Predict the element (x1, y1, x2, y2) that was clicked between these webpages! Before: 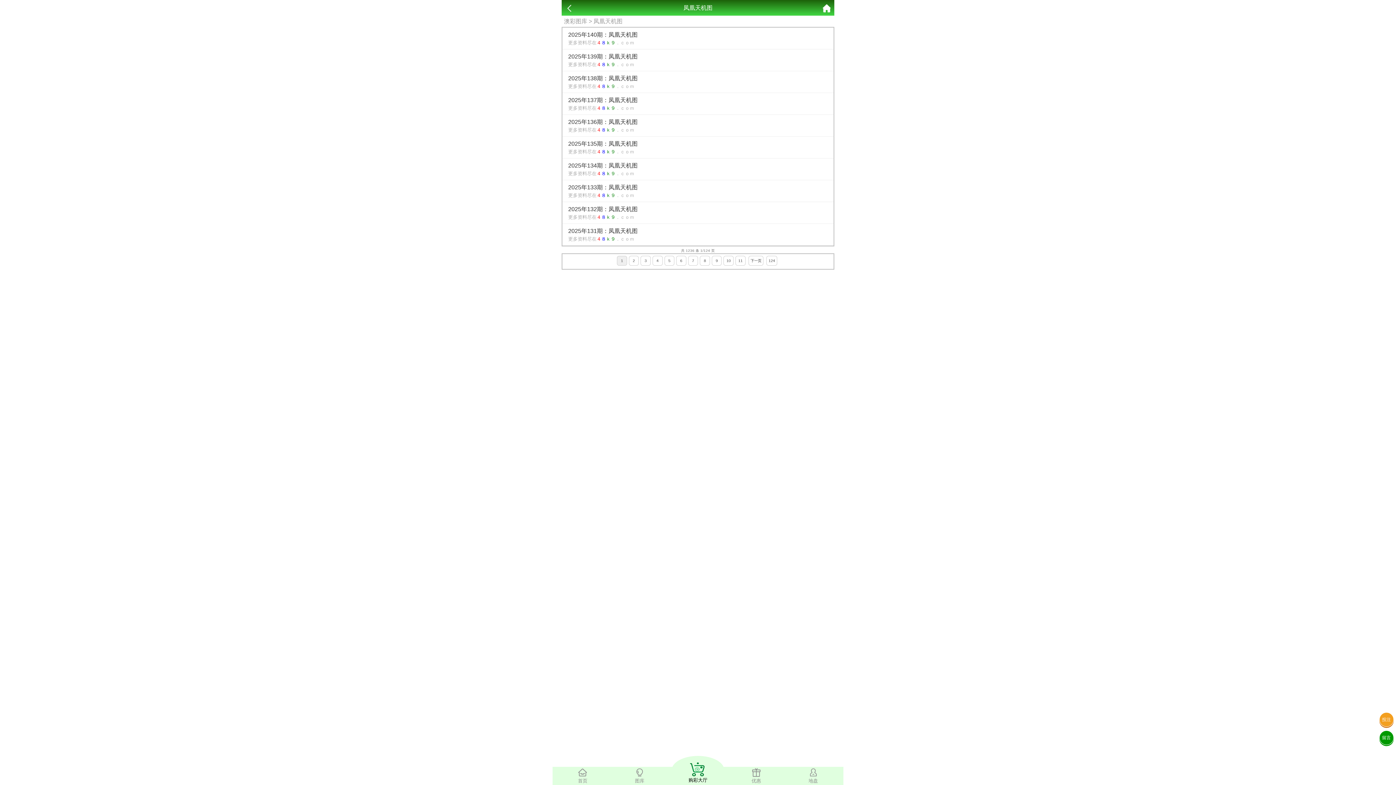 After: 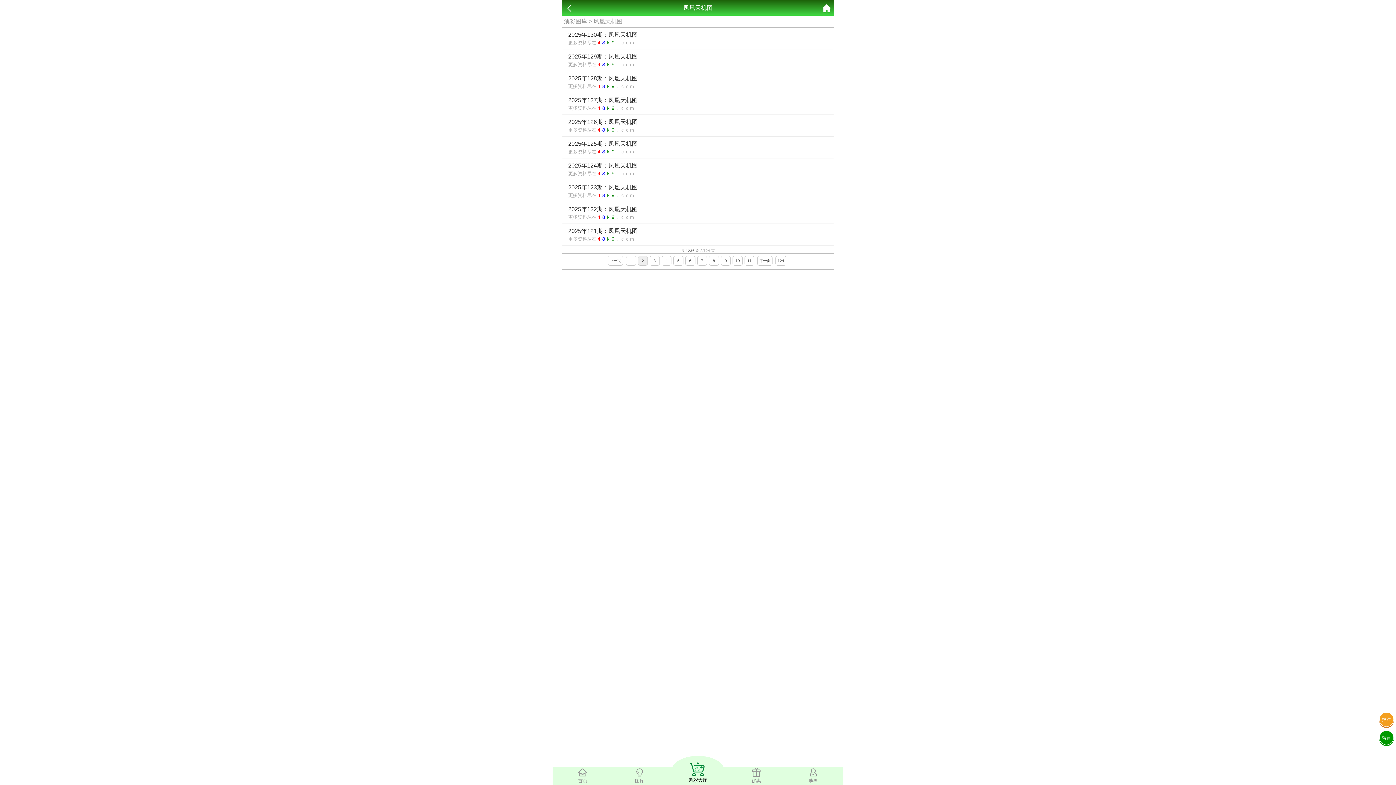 Action: label: 2 bbox: (632, 258, 635, 263)